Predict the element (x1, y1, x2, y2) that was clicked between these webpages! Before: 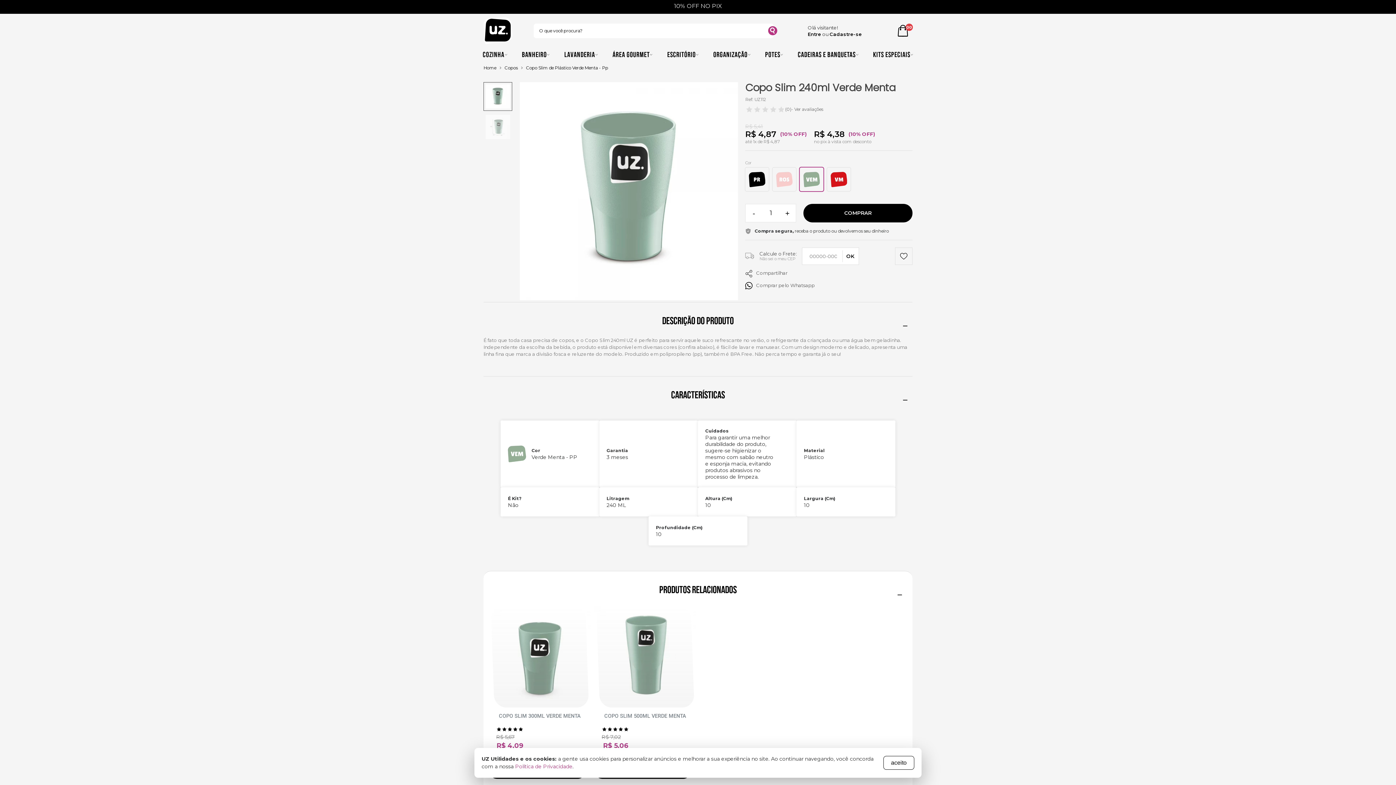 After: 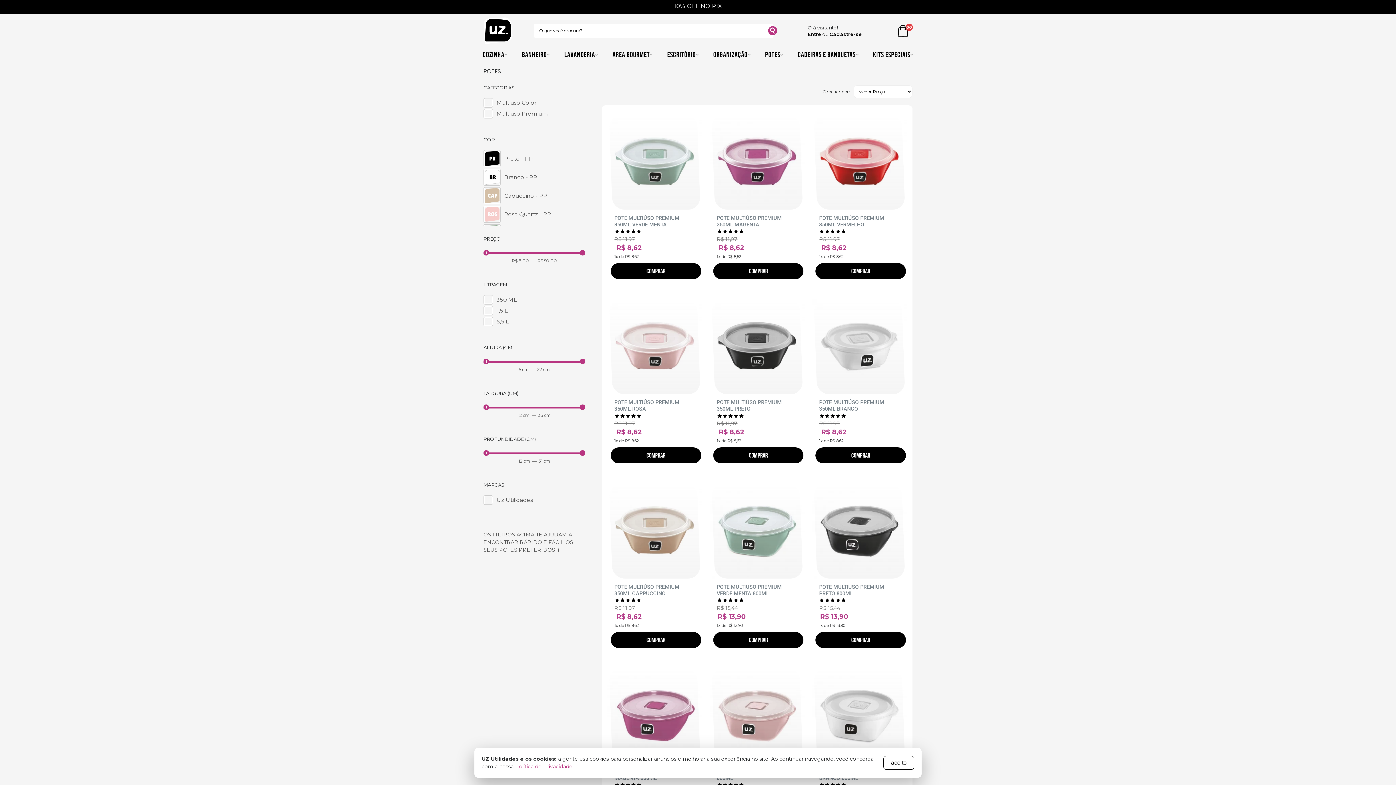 Action: label: POTES bbox: (758, 48, 790, 61)